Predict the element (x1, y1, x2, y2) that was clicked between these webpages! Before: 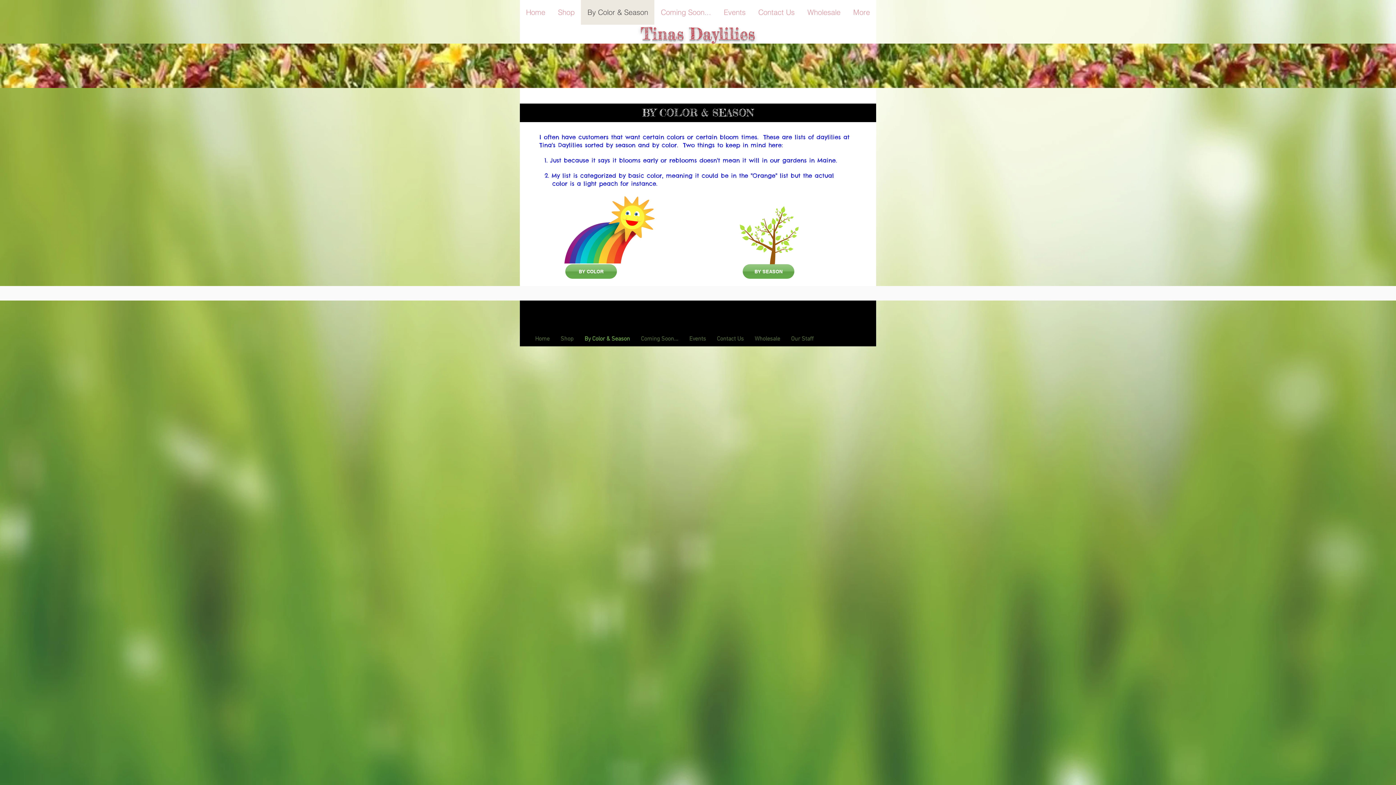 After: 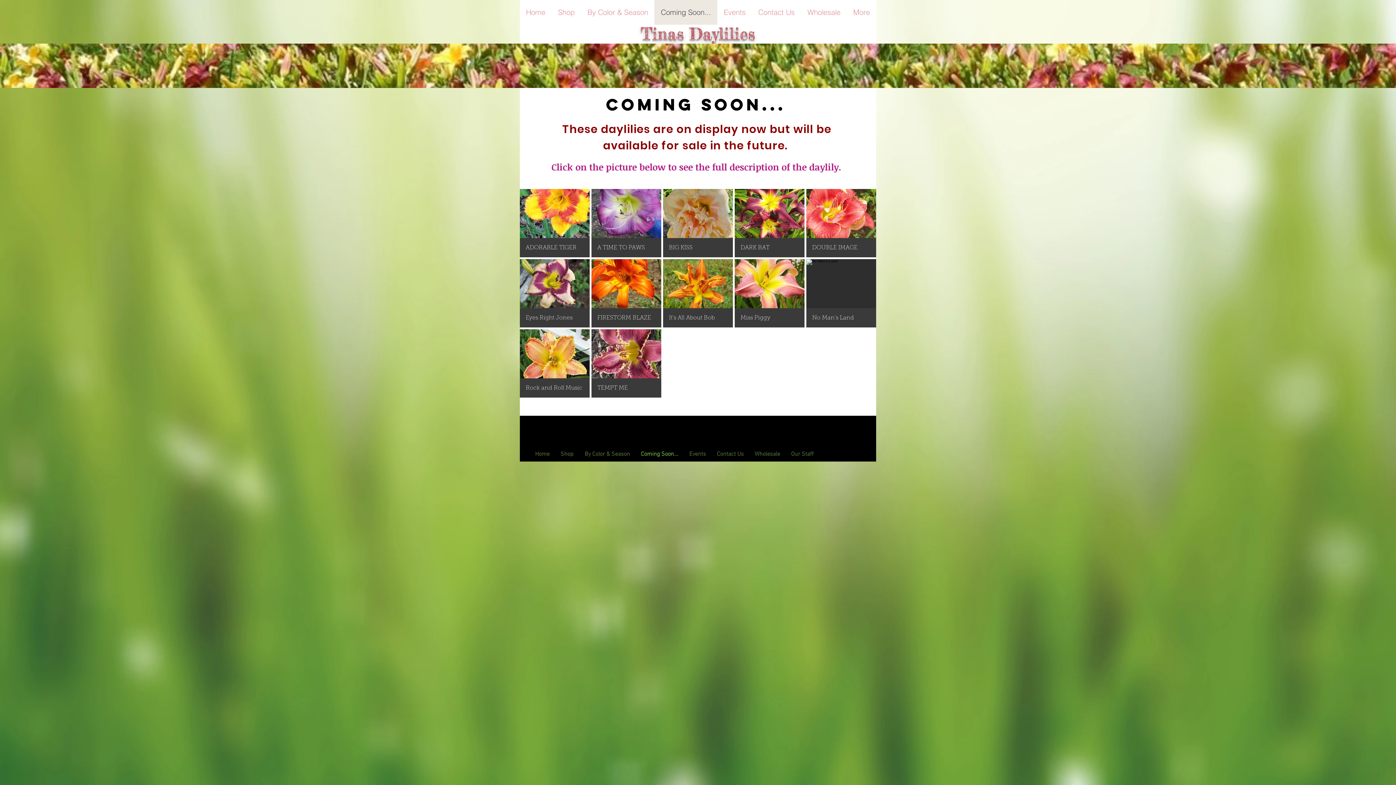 Action: bbox: (635, 336, 684, 342) label: Coming Soon...